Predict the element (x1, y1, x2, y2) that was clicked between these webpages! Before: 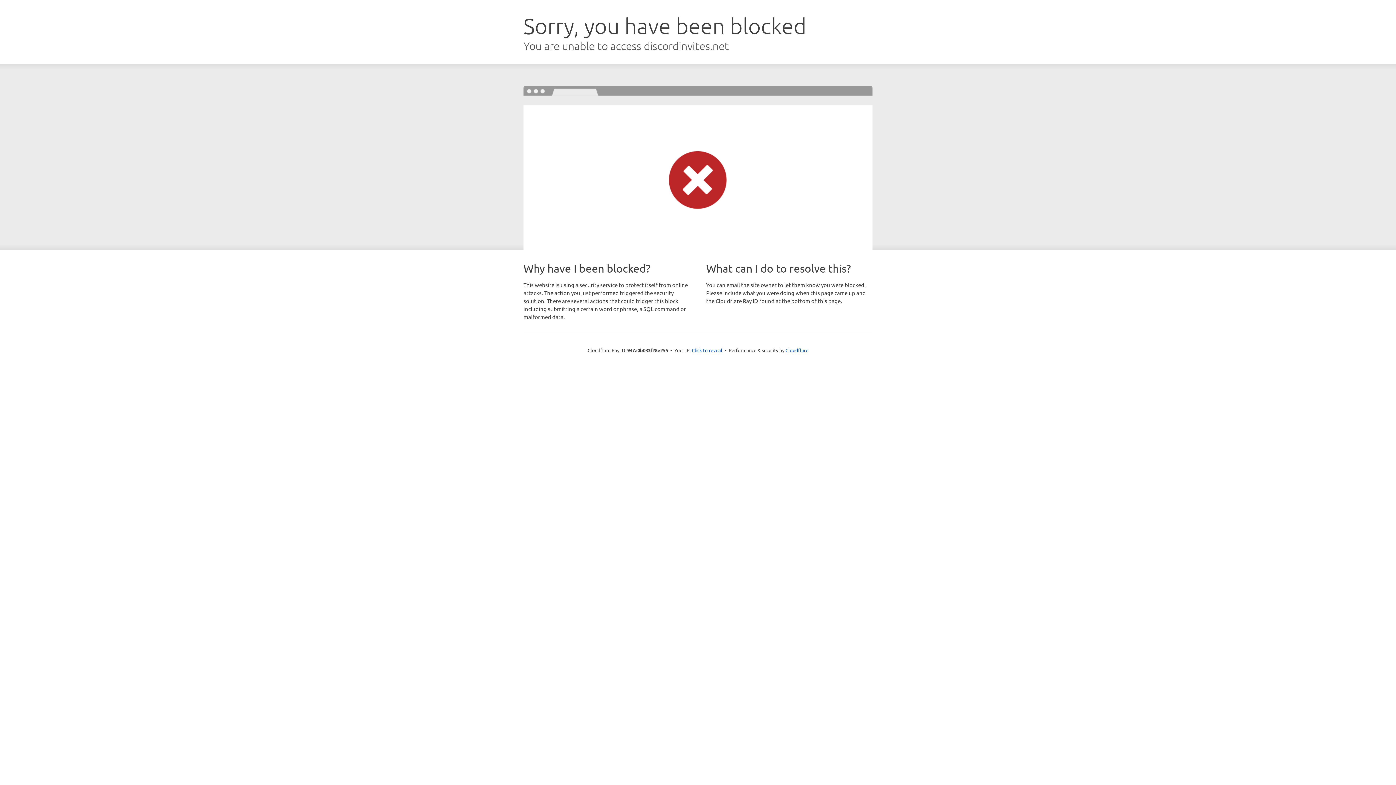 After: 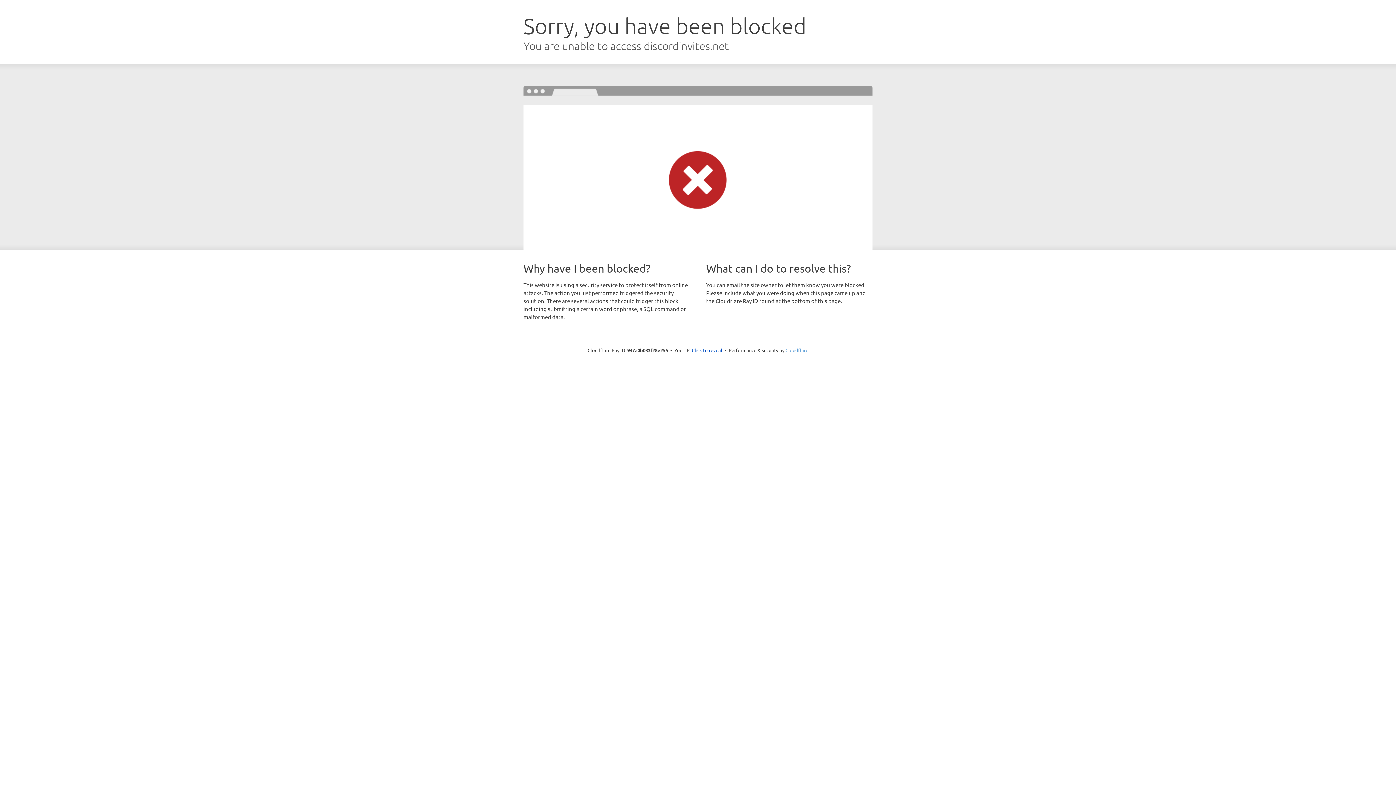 Action: label: Cloudflare bbox: (785, 347, 808, 353)